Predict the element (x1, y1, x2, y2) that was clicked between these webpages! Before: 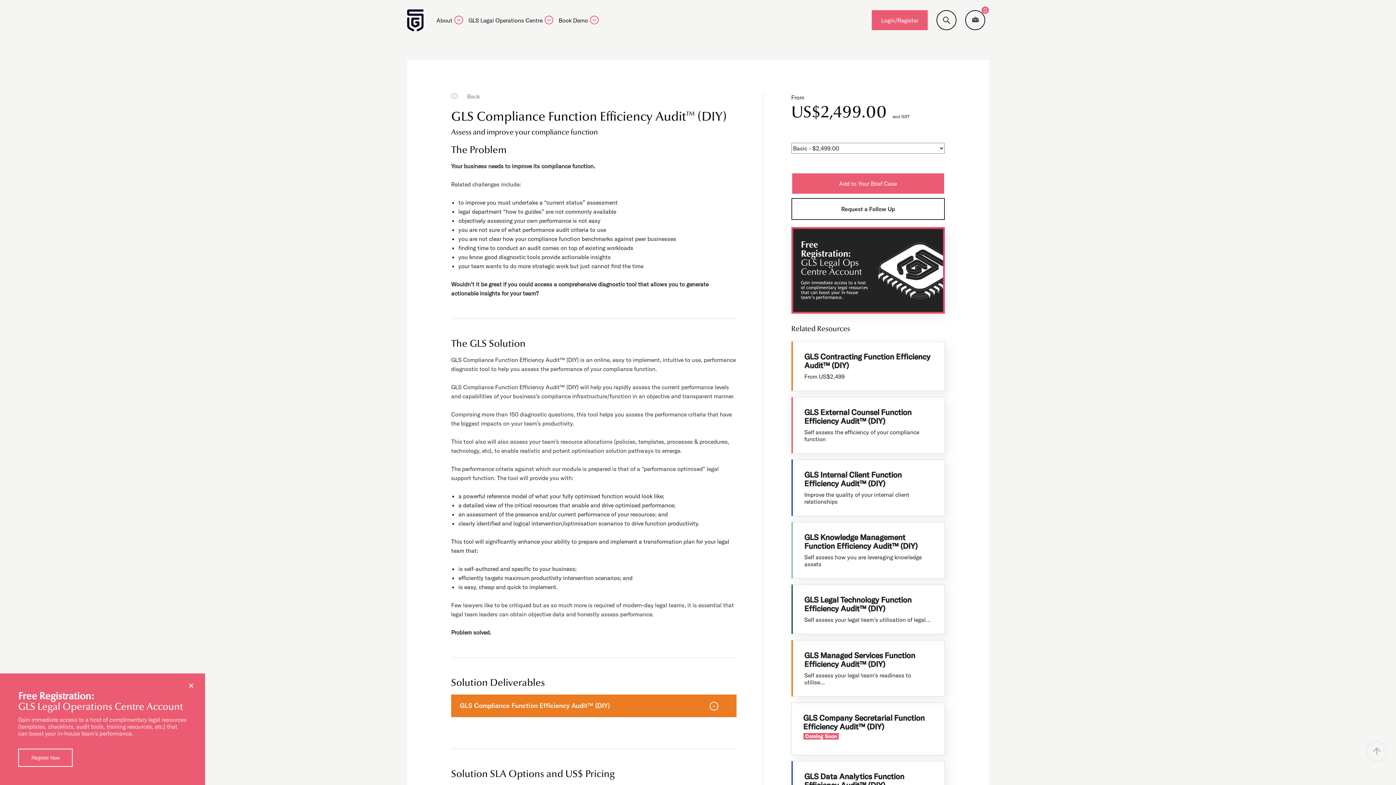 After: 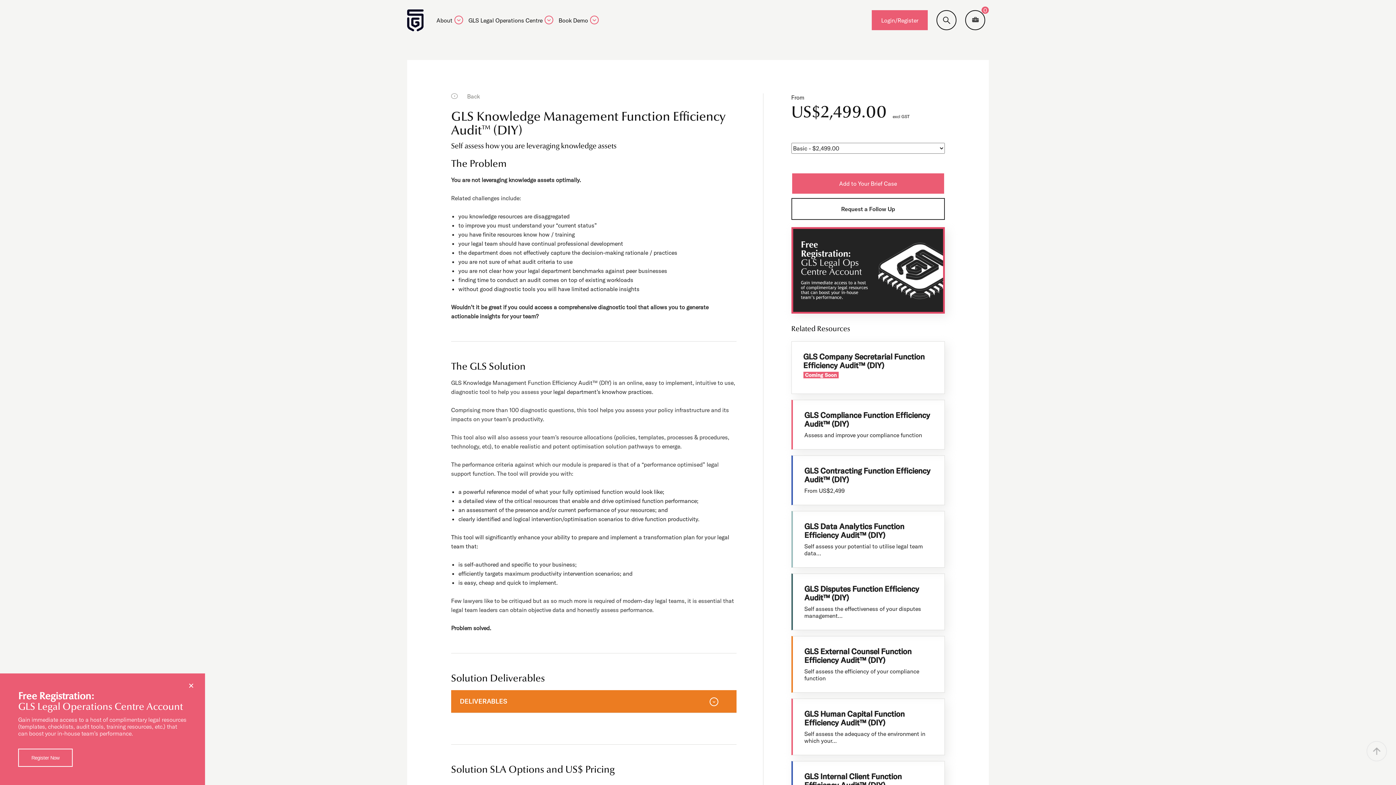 Action: bbox: (791, 522, 945, 578) label: GLS Knowledge Management Function Efficiency Audit™ (DIY)

Self assess how you are leveraging knowledge assets